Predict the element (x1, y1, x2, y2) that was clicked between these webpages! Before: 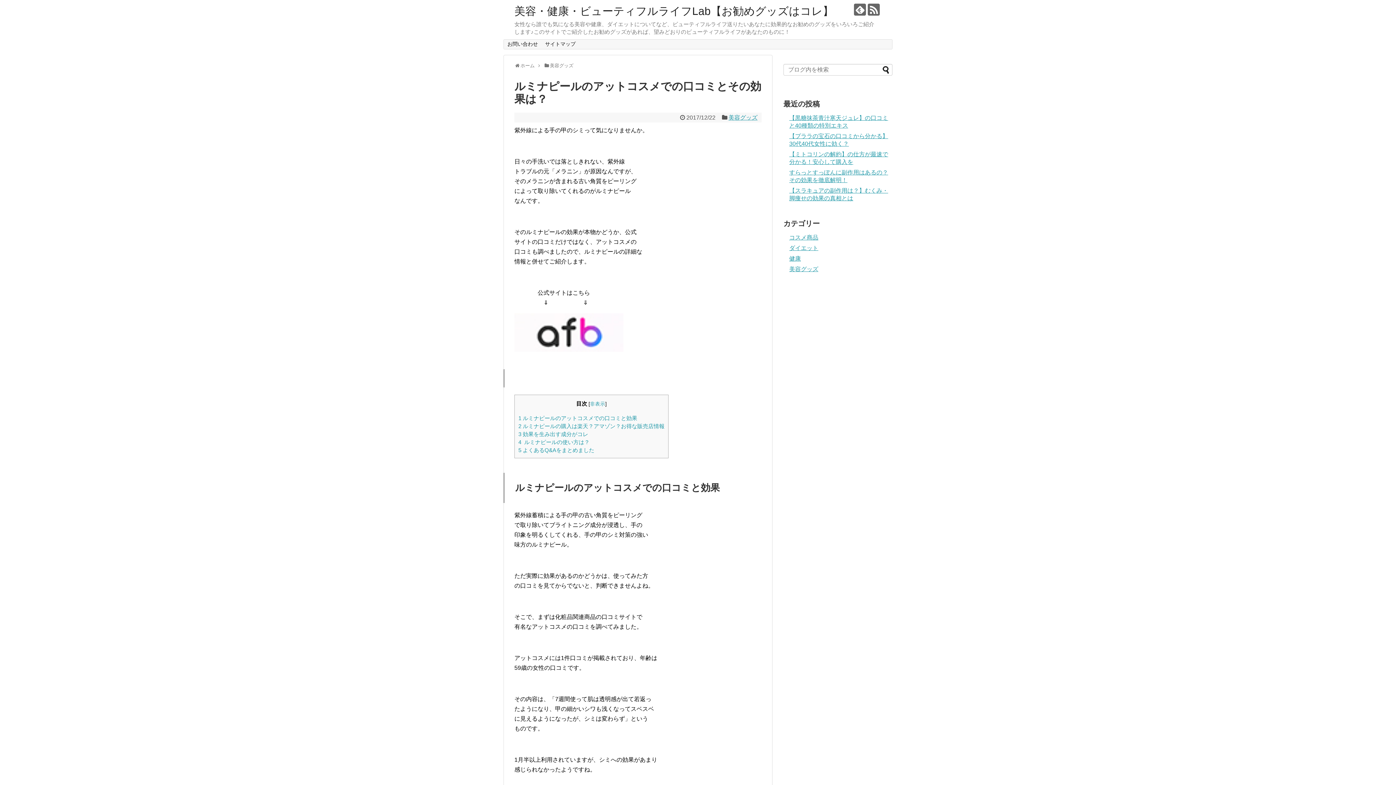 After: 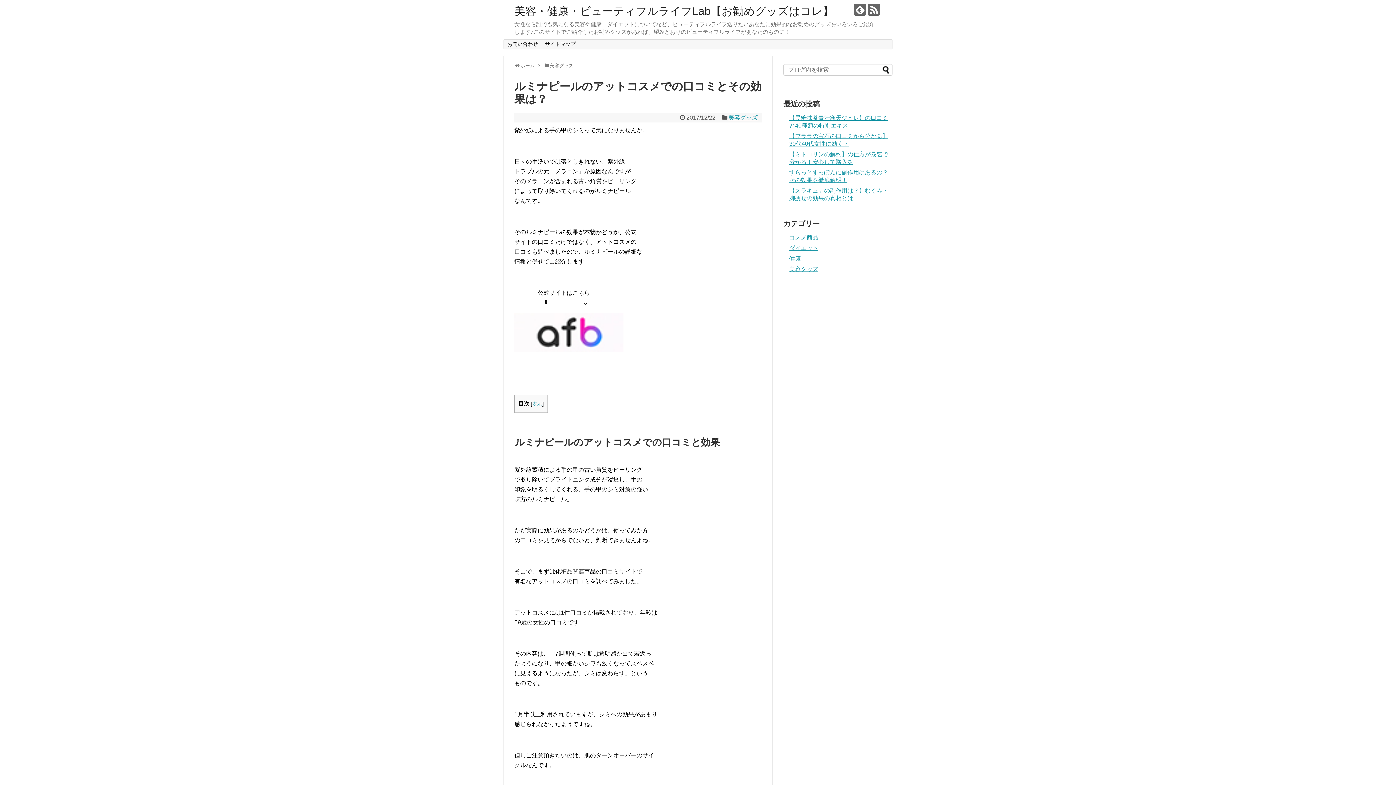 Action: label: 非表示 bbox: (590, 401, 605, 406)